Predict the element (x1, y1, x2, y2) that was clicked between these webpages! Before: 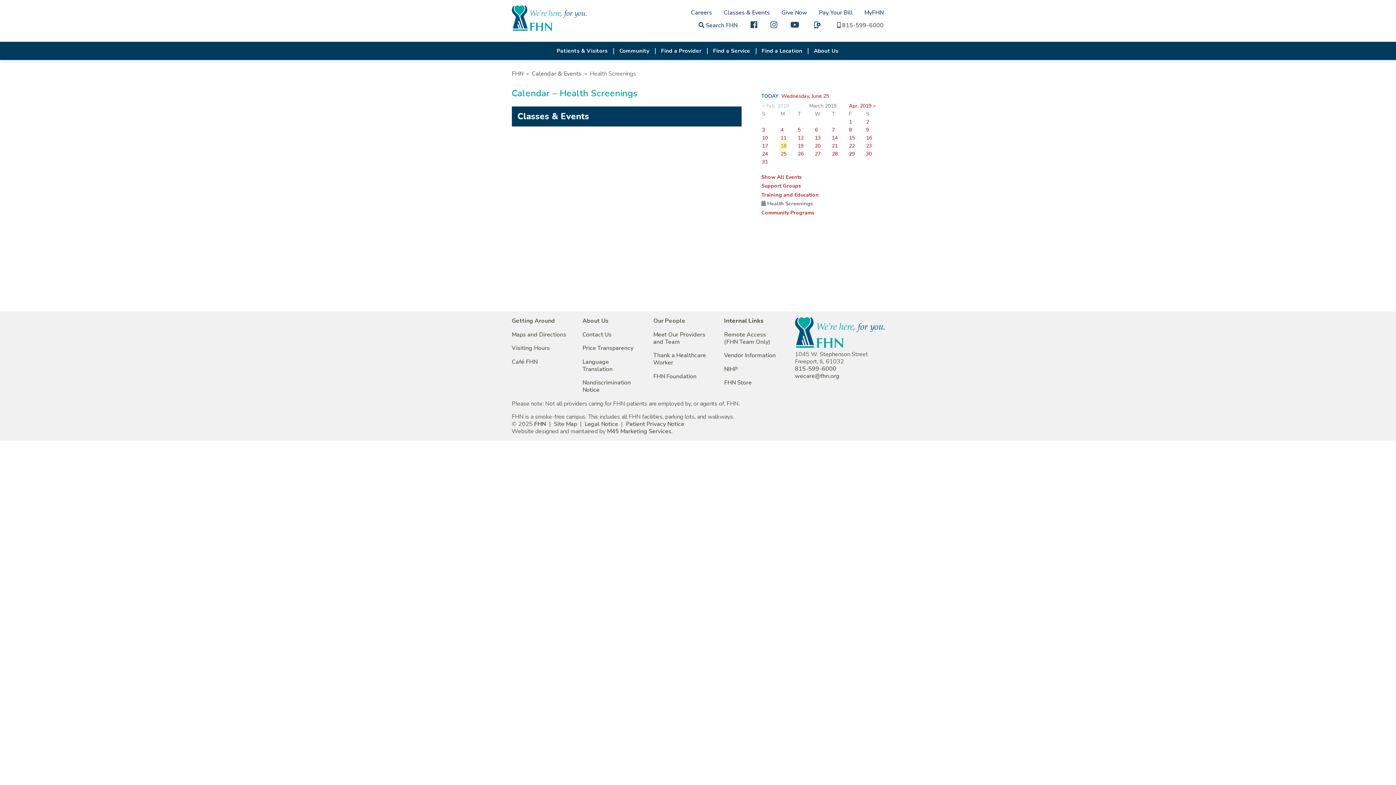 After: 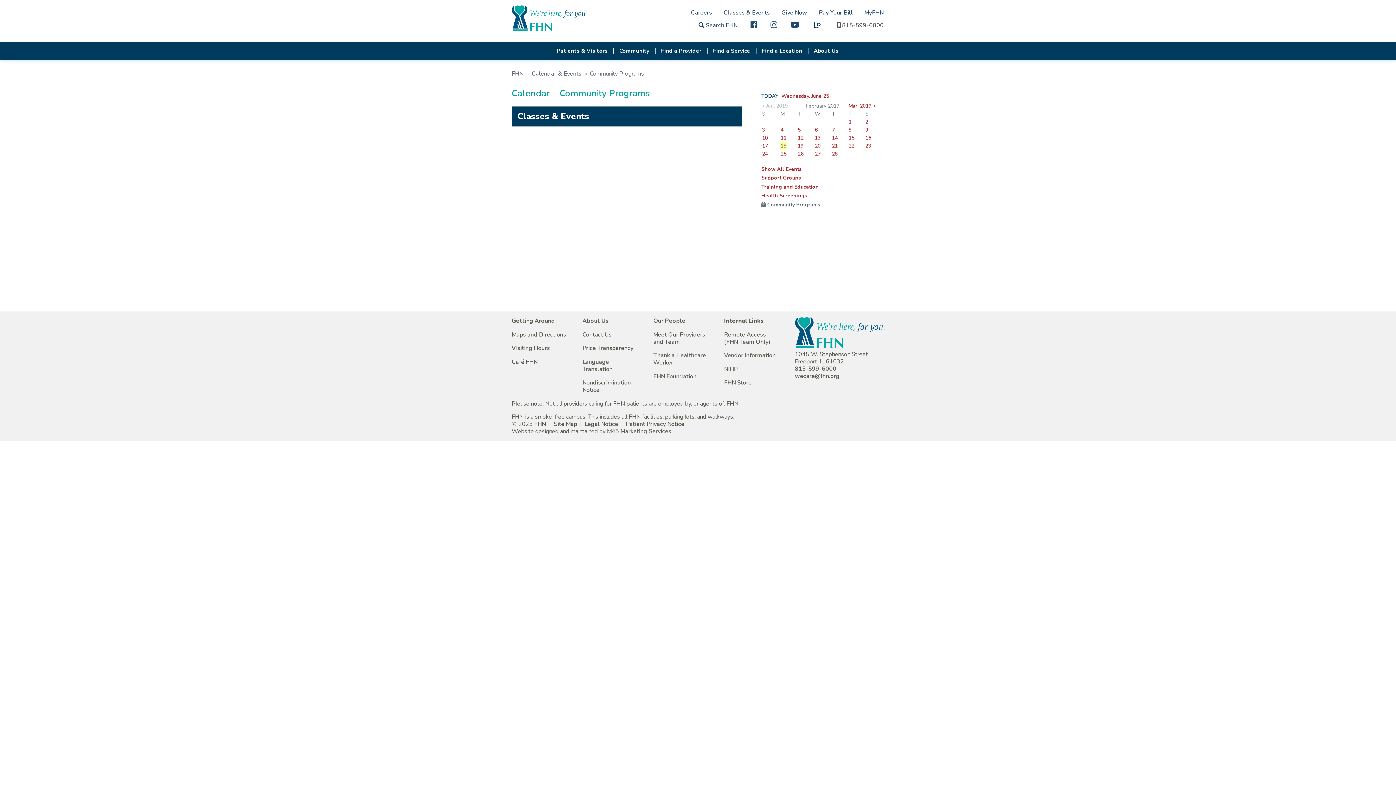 Action: label: Community Programs bbox: (761, 209, 814, 216)